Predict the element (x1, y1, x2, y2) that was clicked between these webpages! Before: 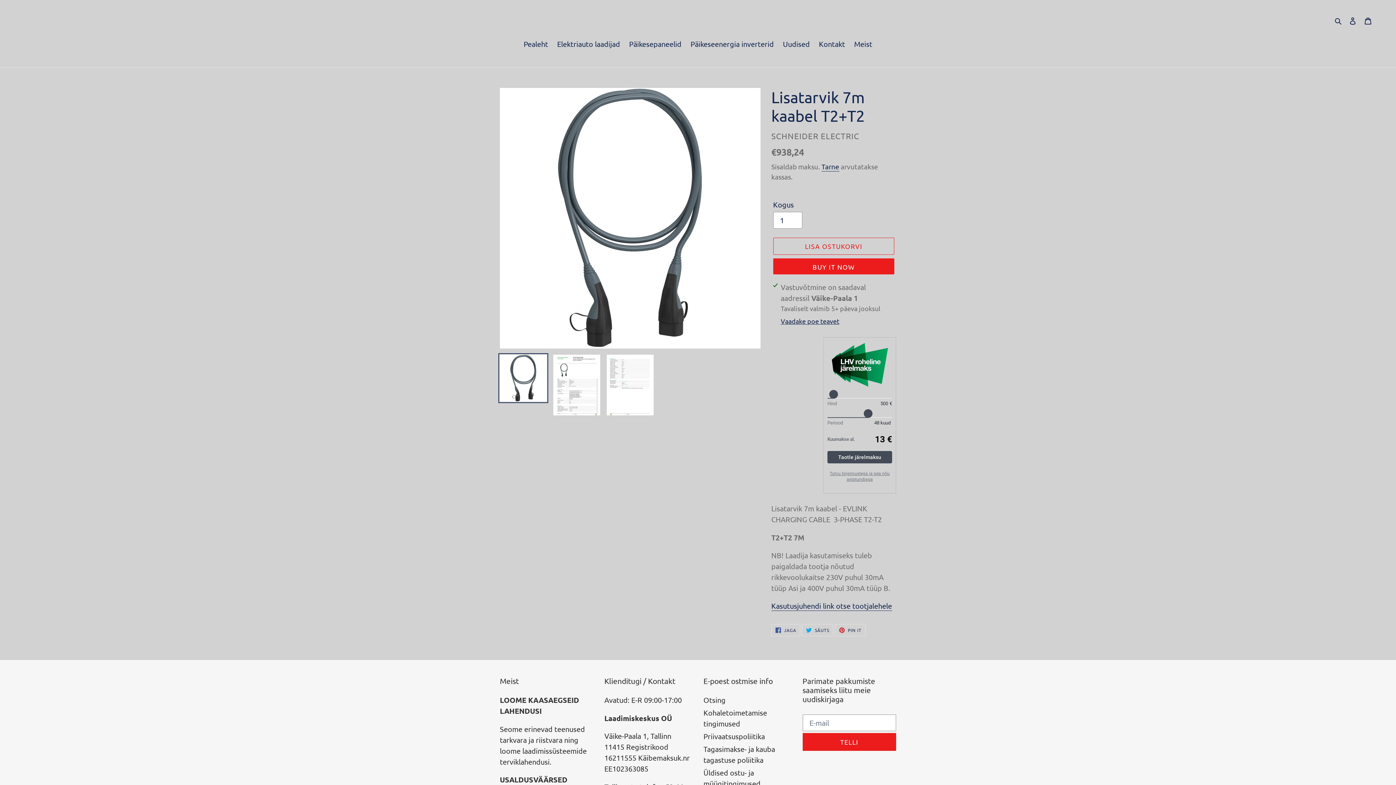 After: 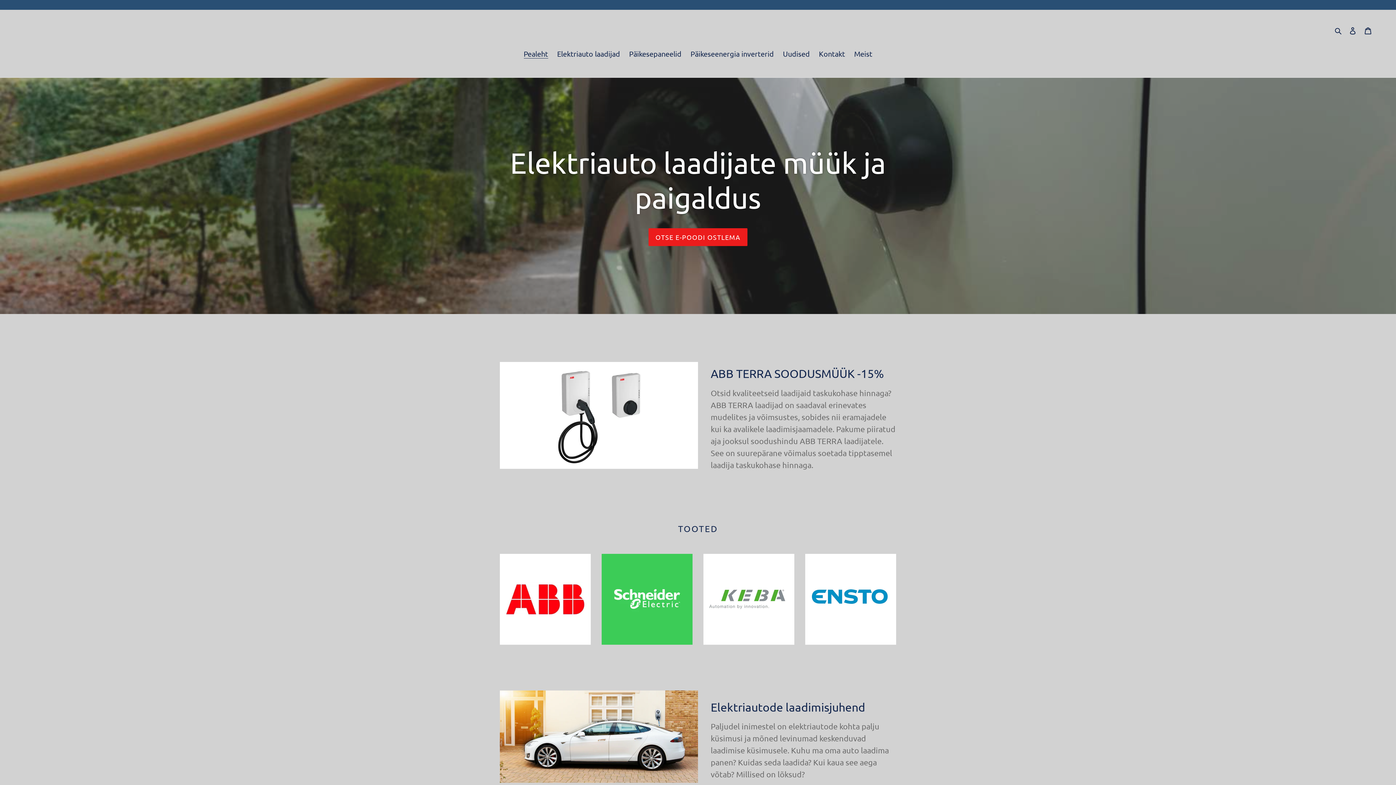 Action: bbox: (520, 38, 551, 50) label: Pealeht